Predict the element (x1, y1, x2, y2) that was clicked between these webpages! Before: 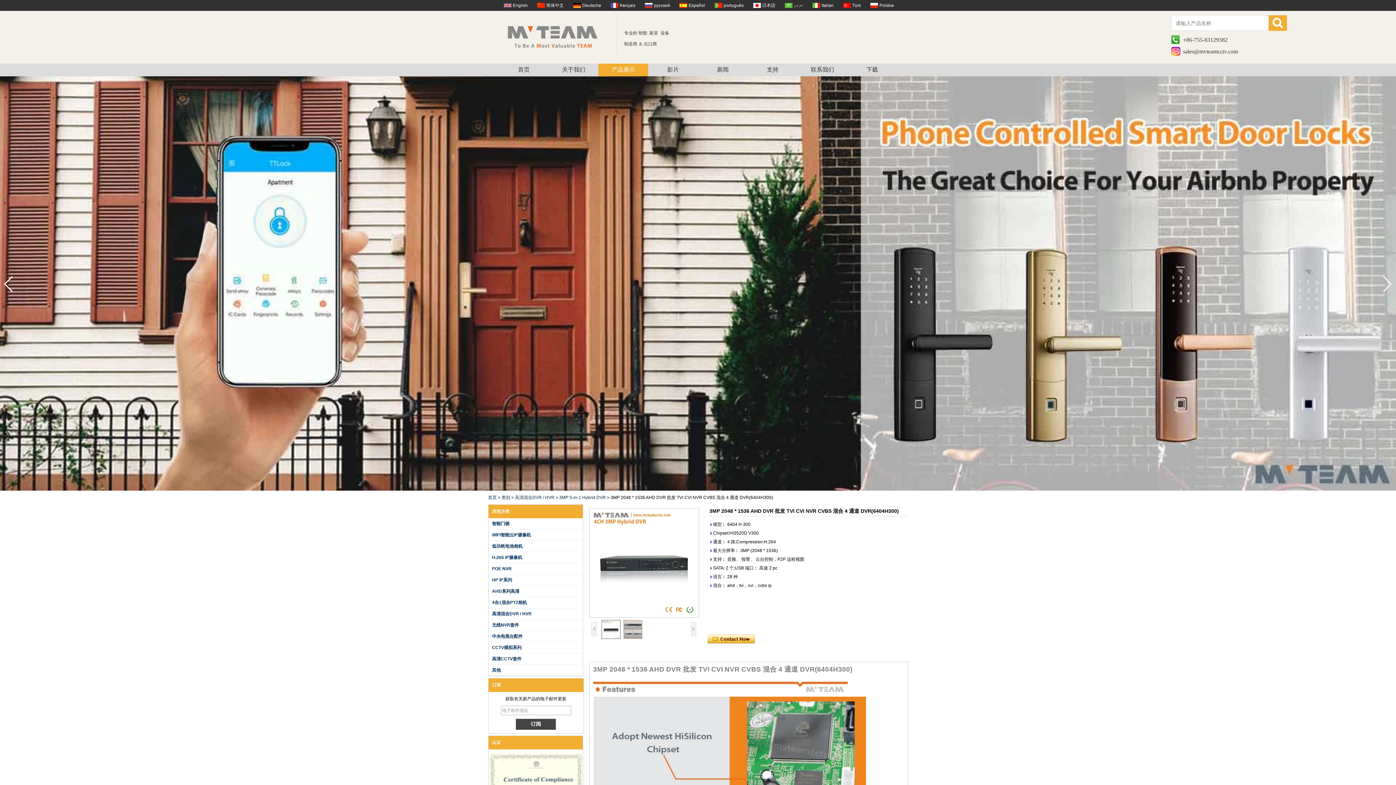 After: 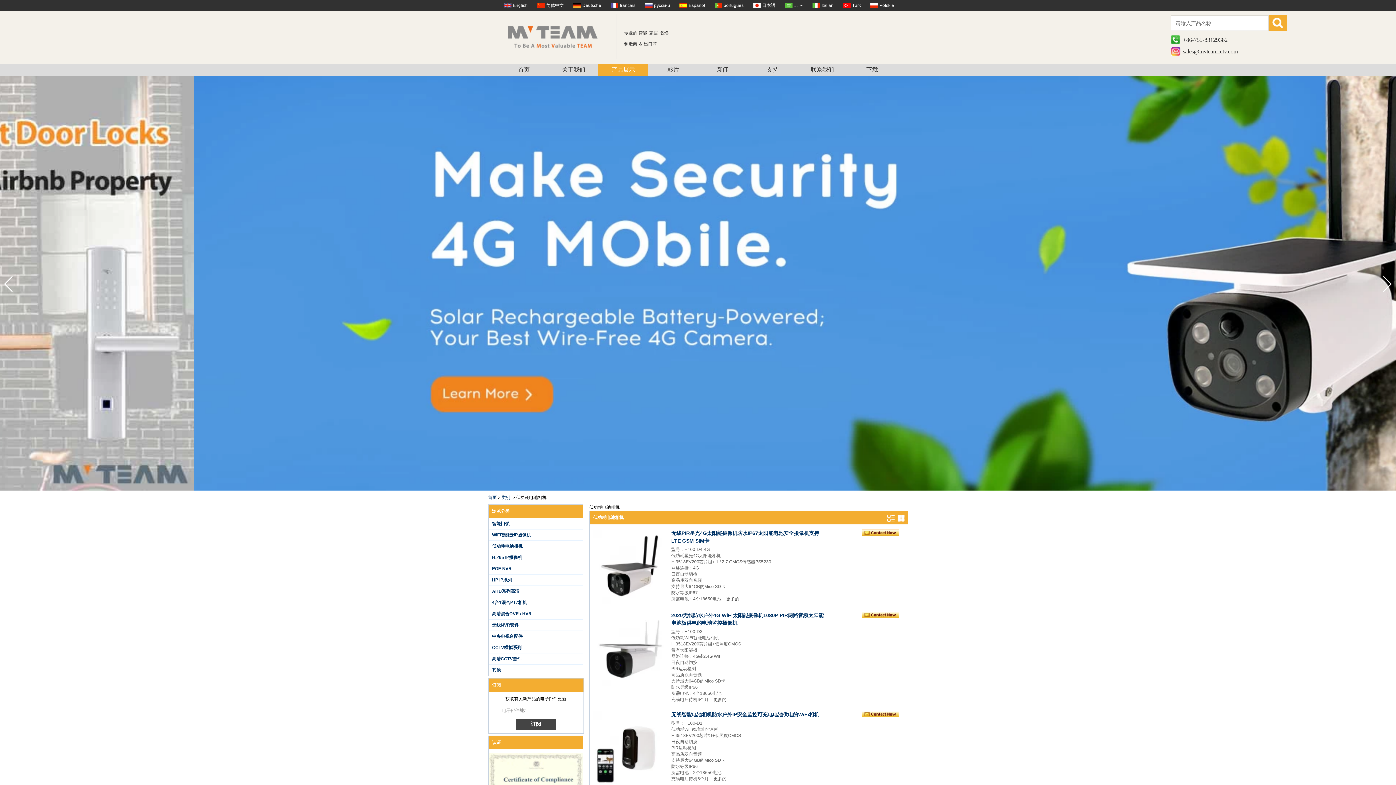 Action: label: 低功耗电池相机 bbox: (492, 544, 522, 549)